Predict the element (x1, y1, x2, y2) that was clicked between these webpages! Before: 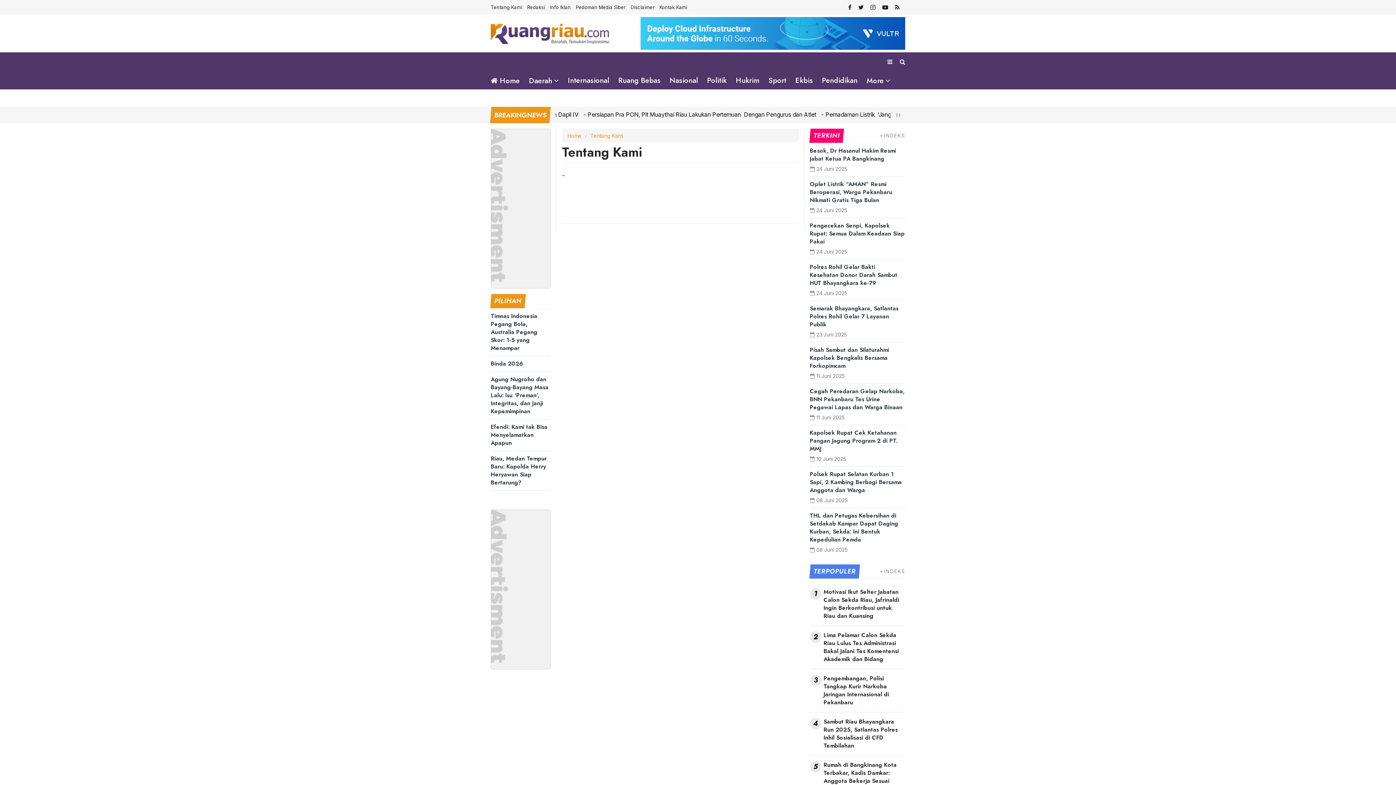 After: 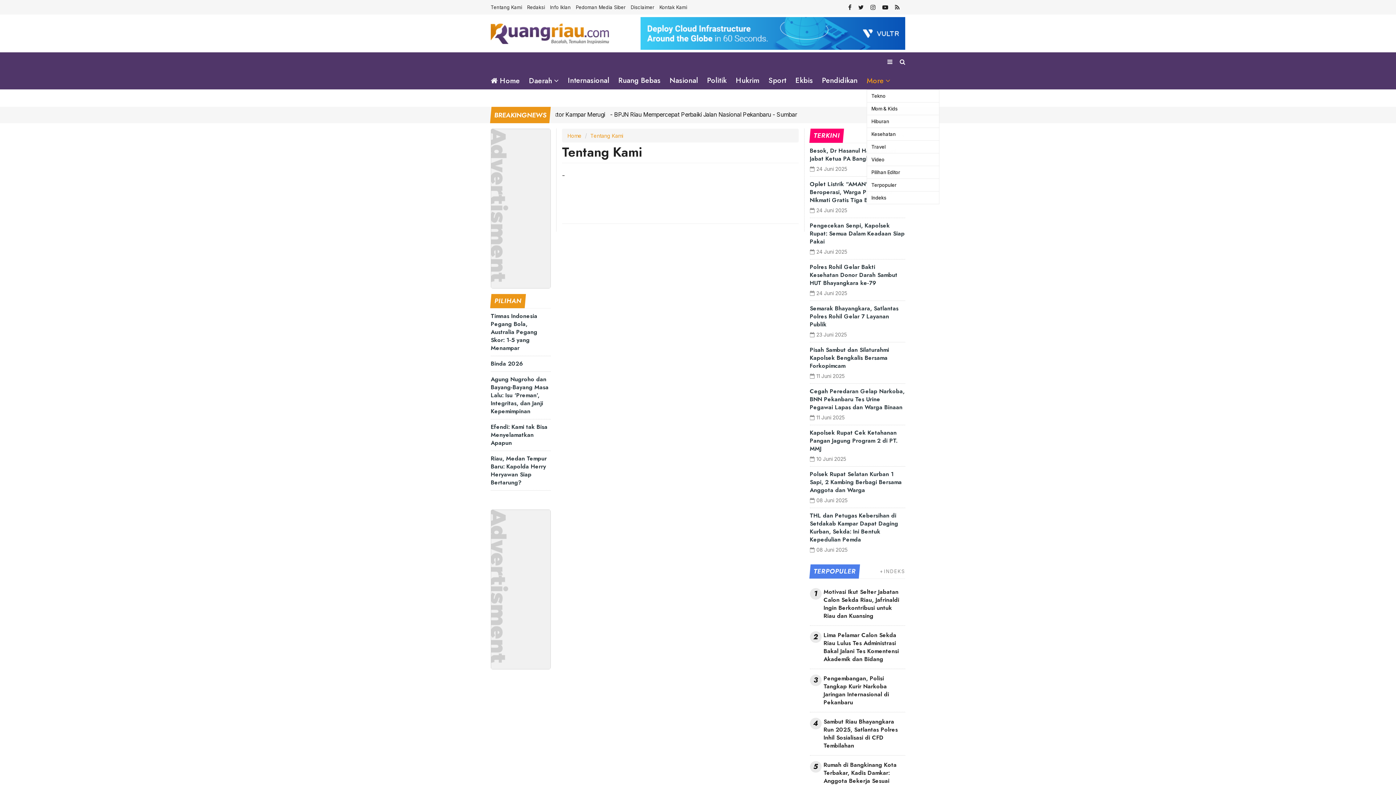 Action: bbox: (866, 71, 899, 90) label: More